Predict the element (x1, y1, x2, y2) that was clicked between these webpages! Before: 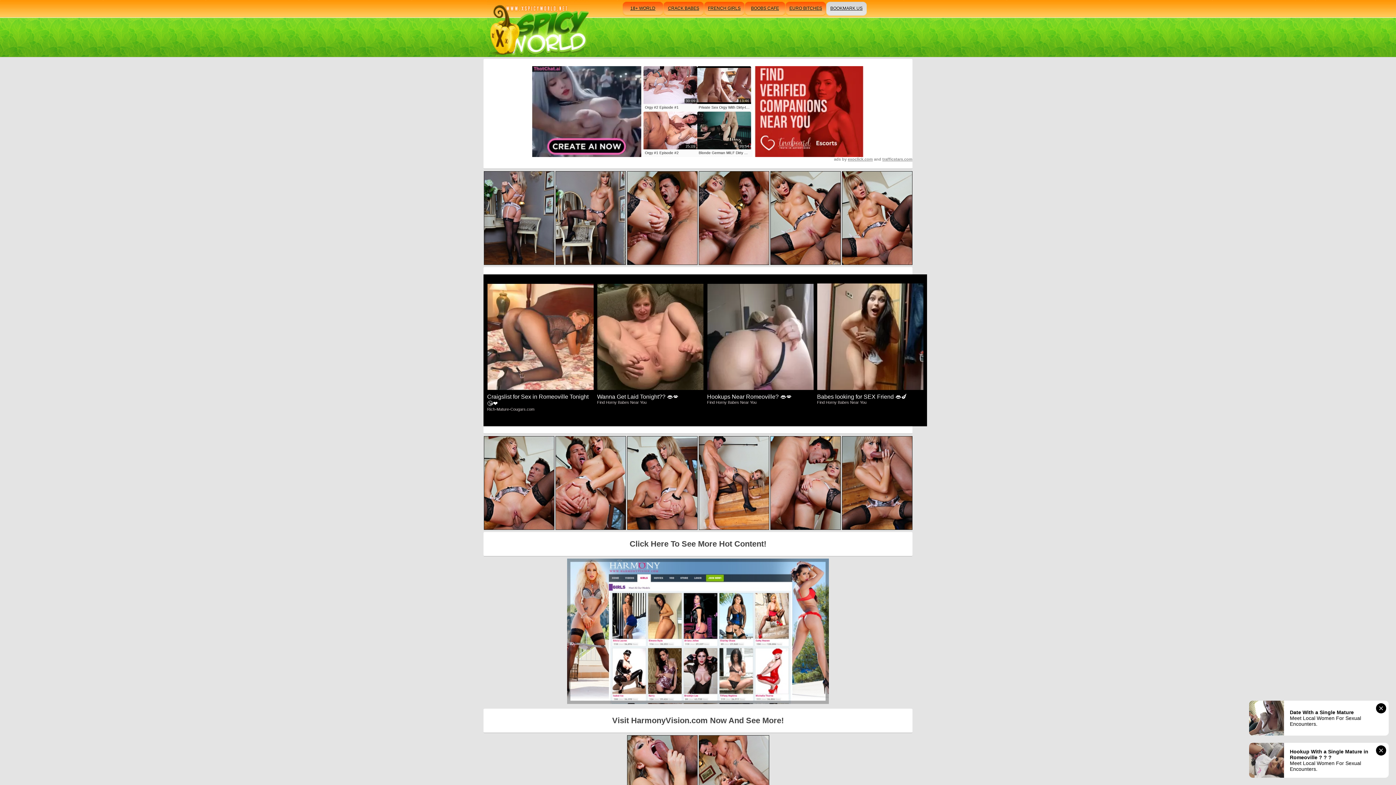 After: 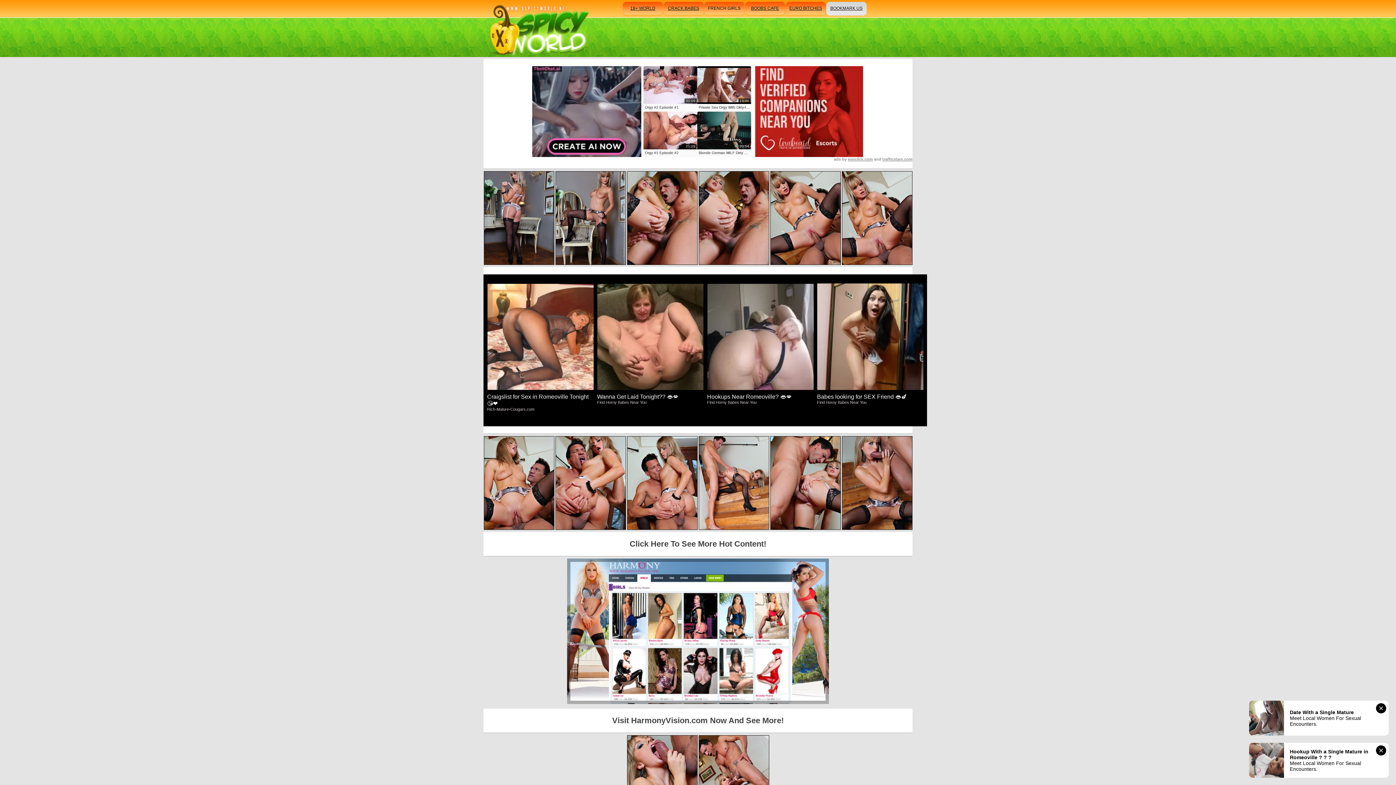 Action: bbox: (704, 0, 744, 17) label: FRENCH GIRLS